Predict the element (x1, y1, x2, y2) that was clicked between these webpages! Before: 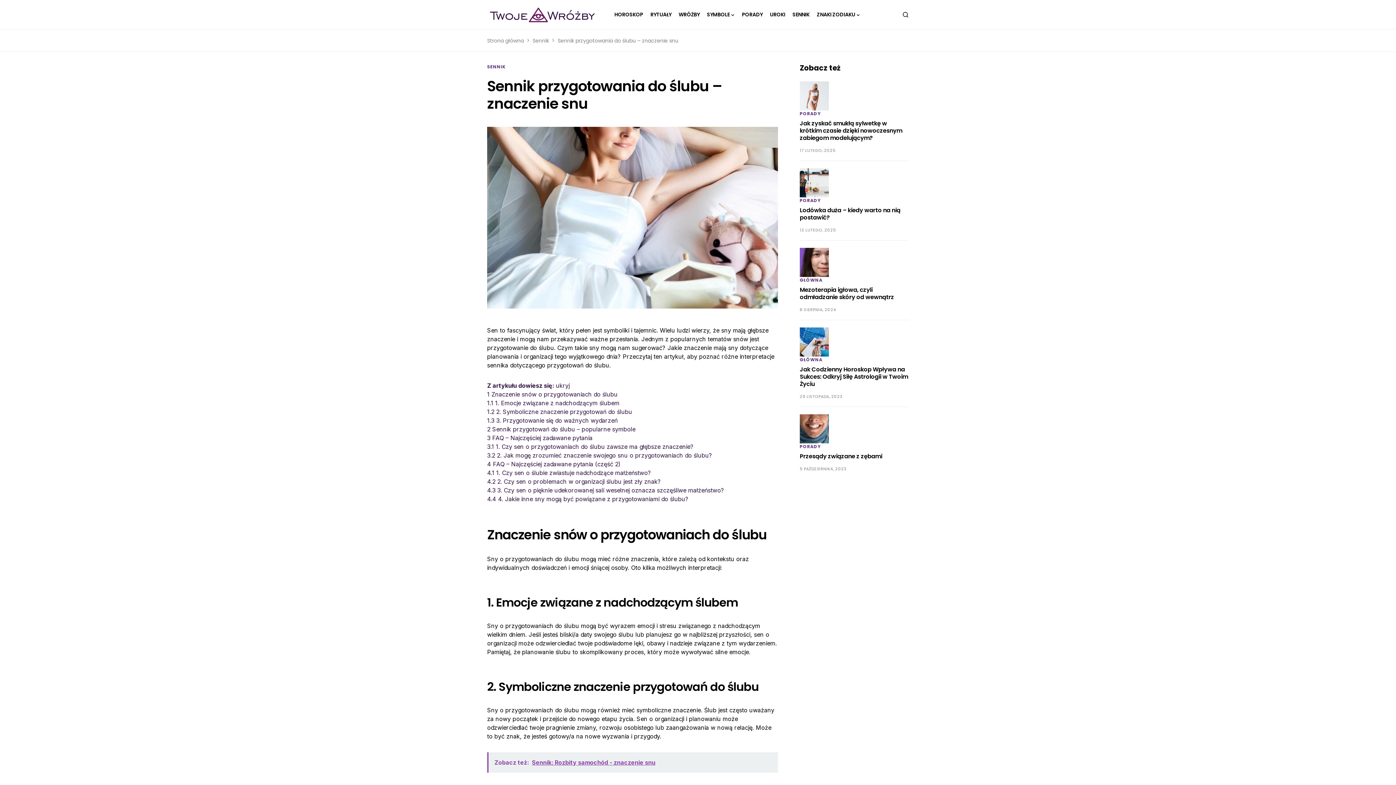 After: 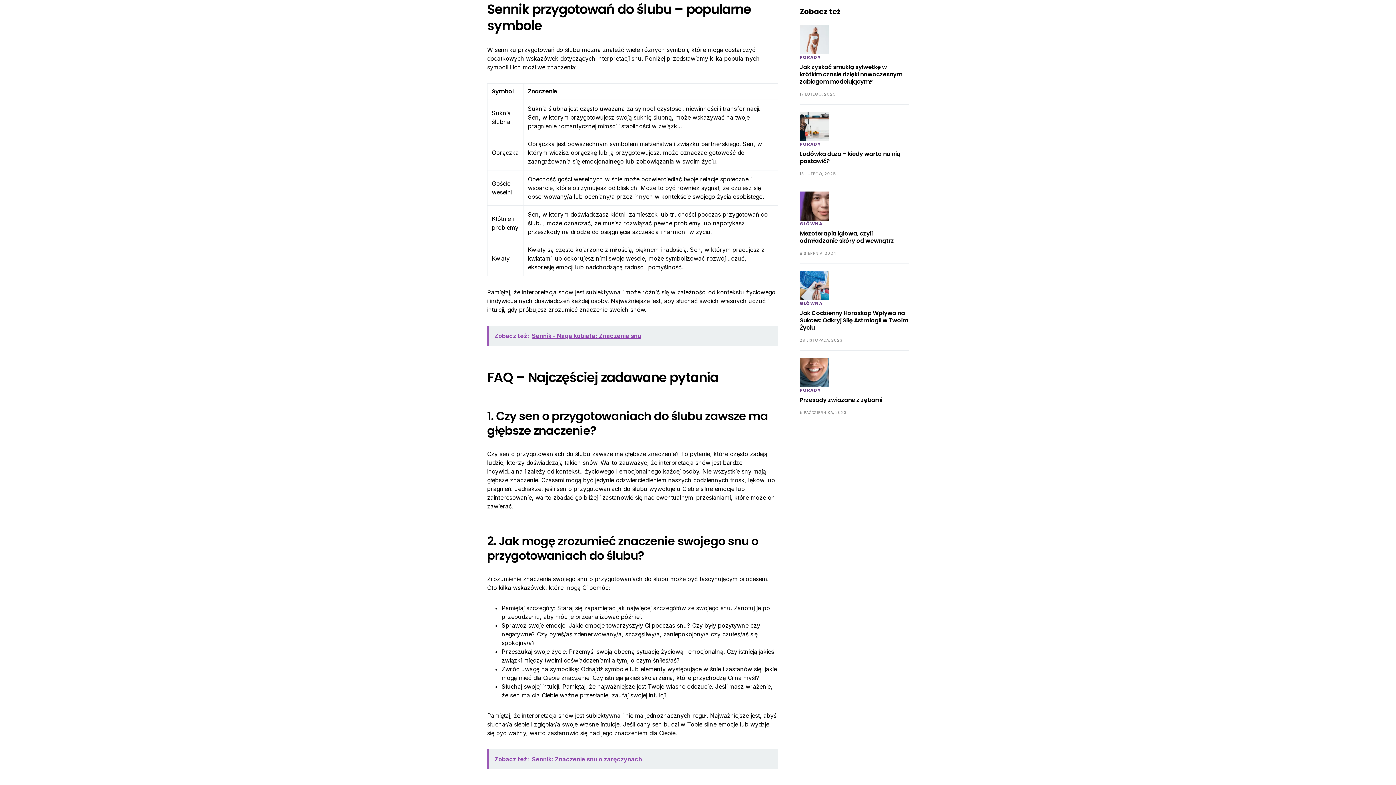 Action: label: 2 Sennik przygotowań do ślubu – popularne symbole bbox: (487, 425, 635, 433)